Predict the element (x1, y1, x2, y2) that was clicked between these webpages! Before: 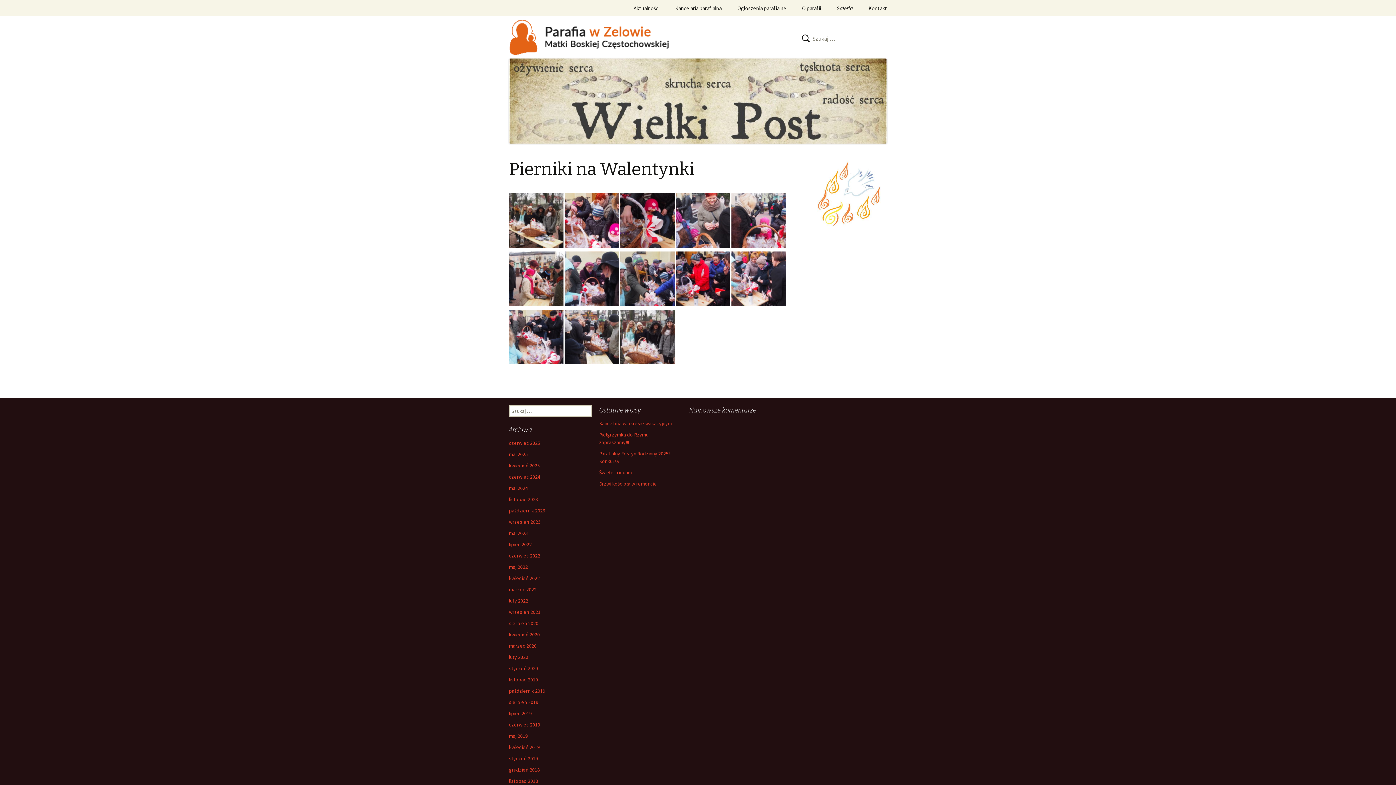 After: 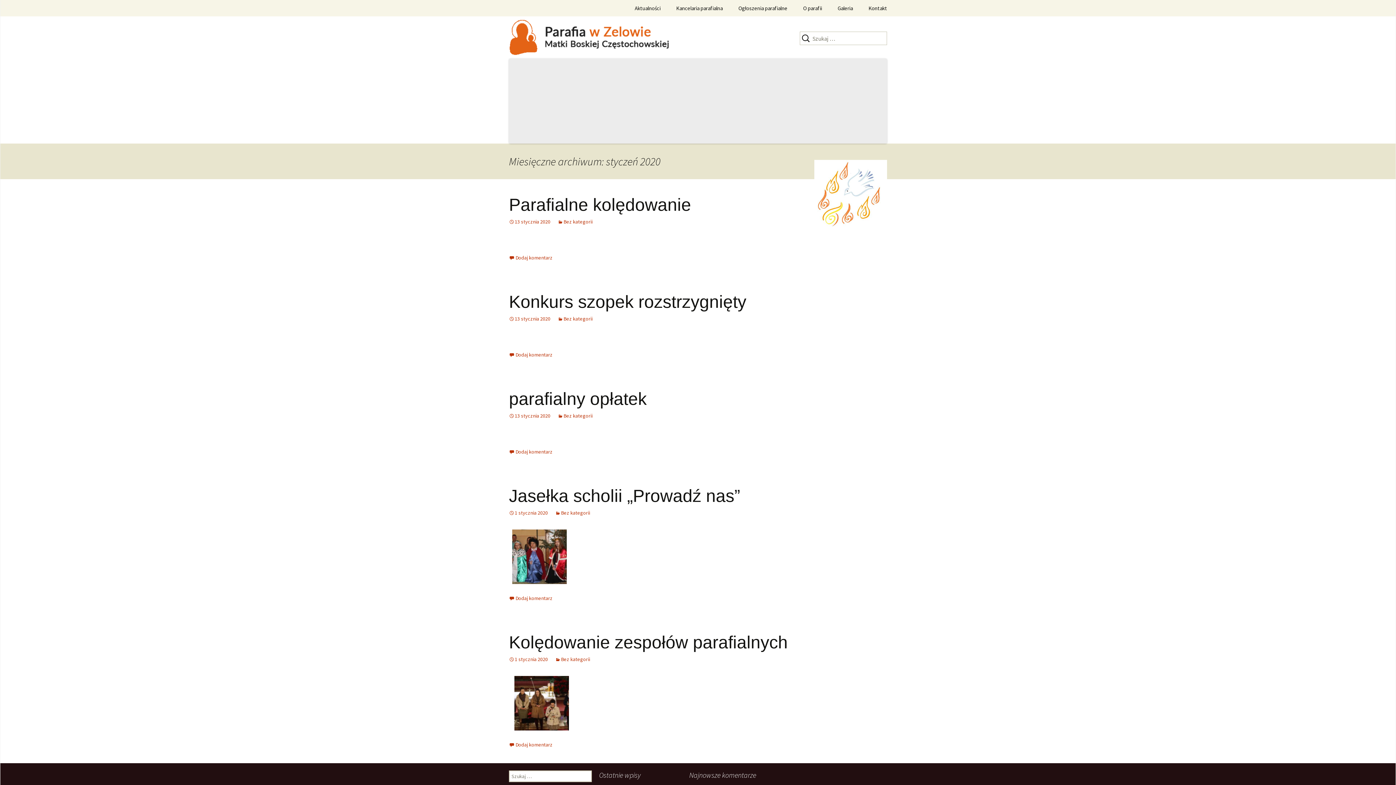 Action: label: styczeń 2020 bbox: (509, 665, 538, 672)